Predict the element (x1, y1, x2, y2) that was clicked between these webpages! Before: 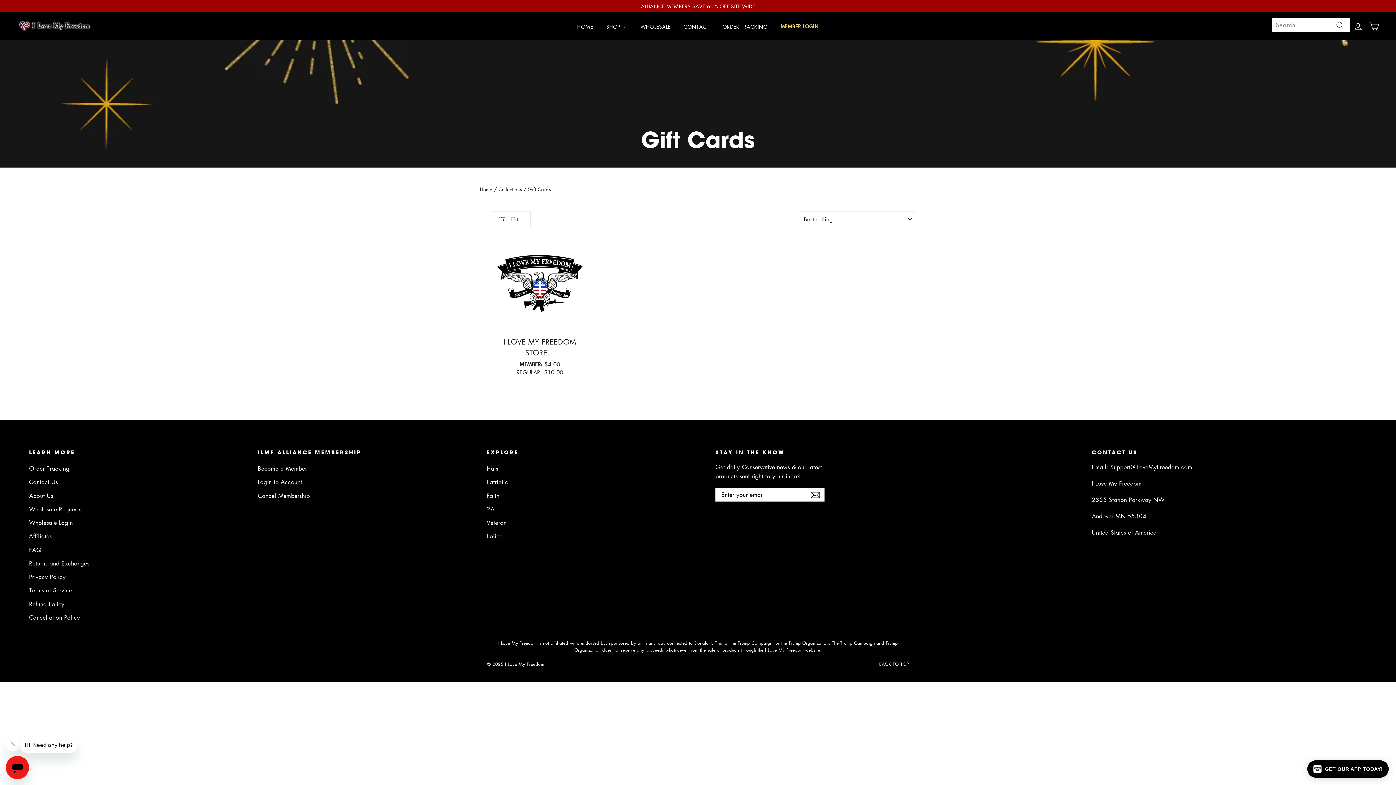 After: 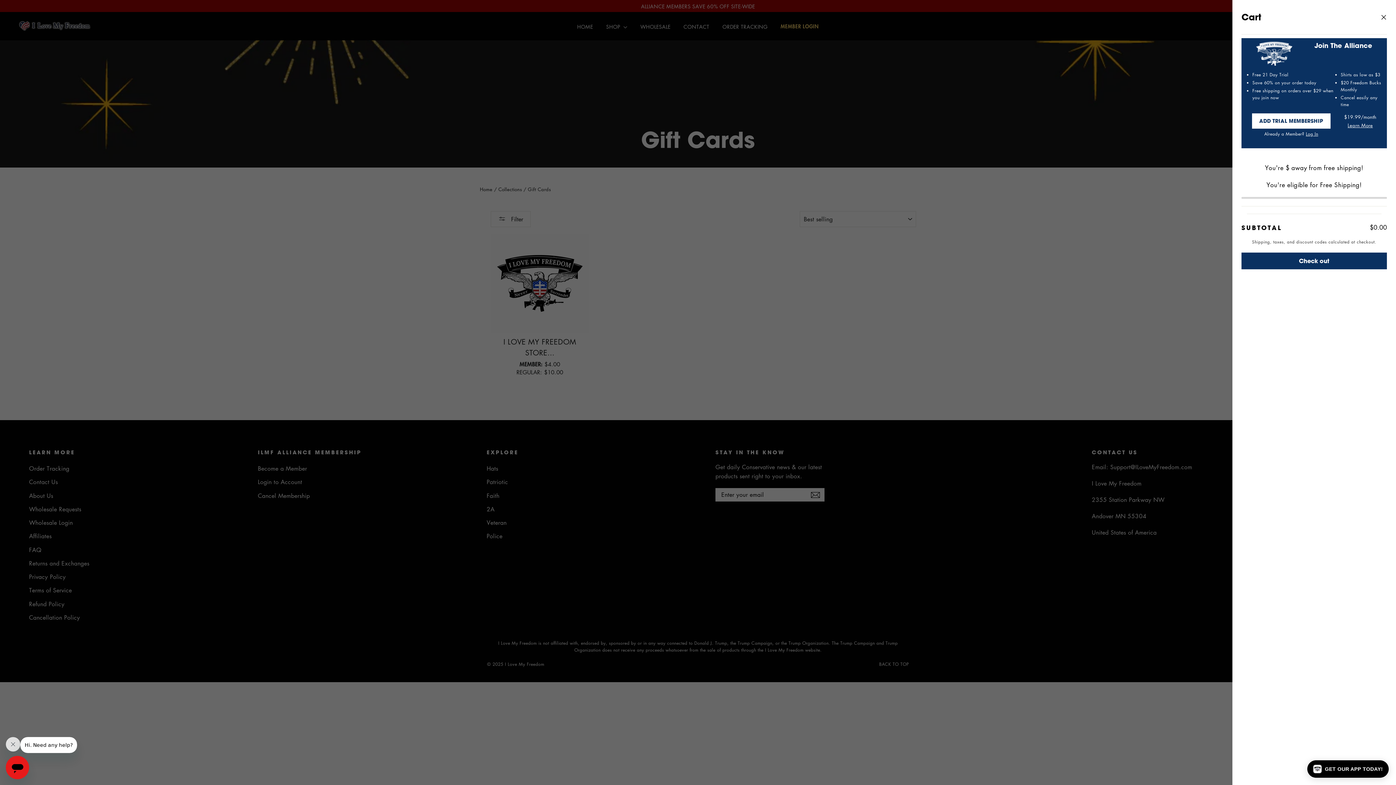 Action: label: Cart bbox: (1366, 17, 1382, 35)